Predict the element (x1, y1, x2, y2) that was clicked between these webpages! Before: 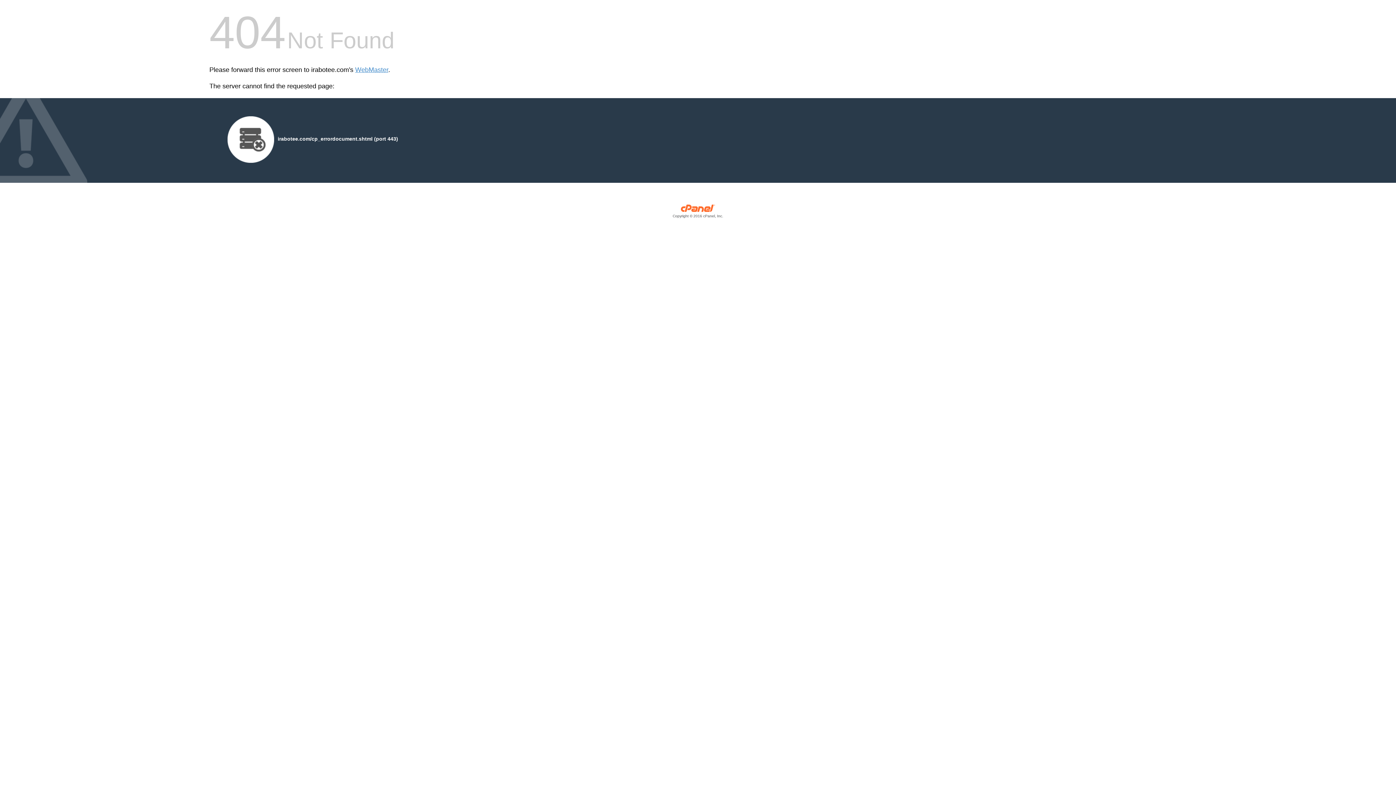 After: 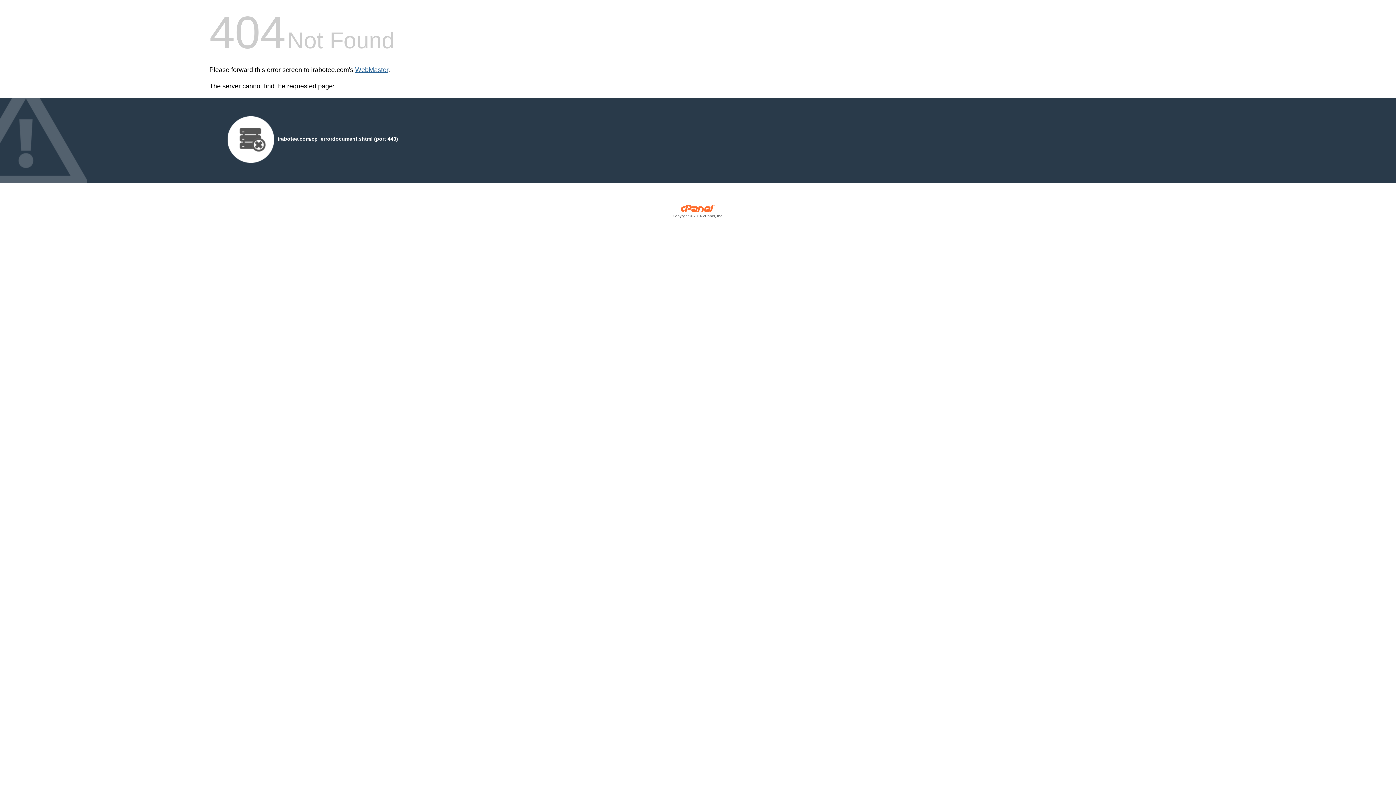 Action: label: WebMaster bbox: (355, 66, 388, 73)